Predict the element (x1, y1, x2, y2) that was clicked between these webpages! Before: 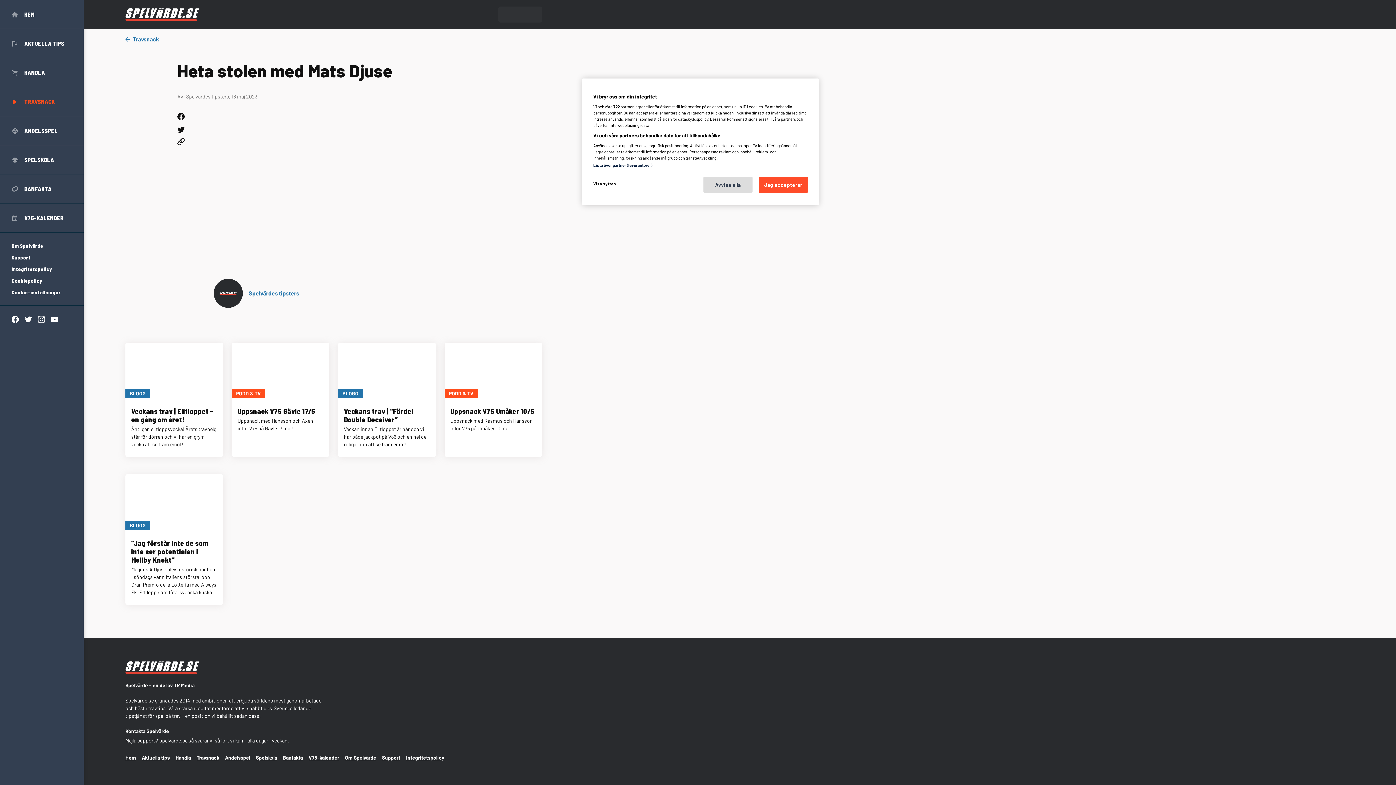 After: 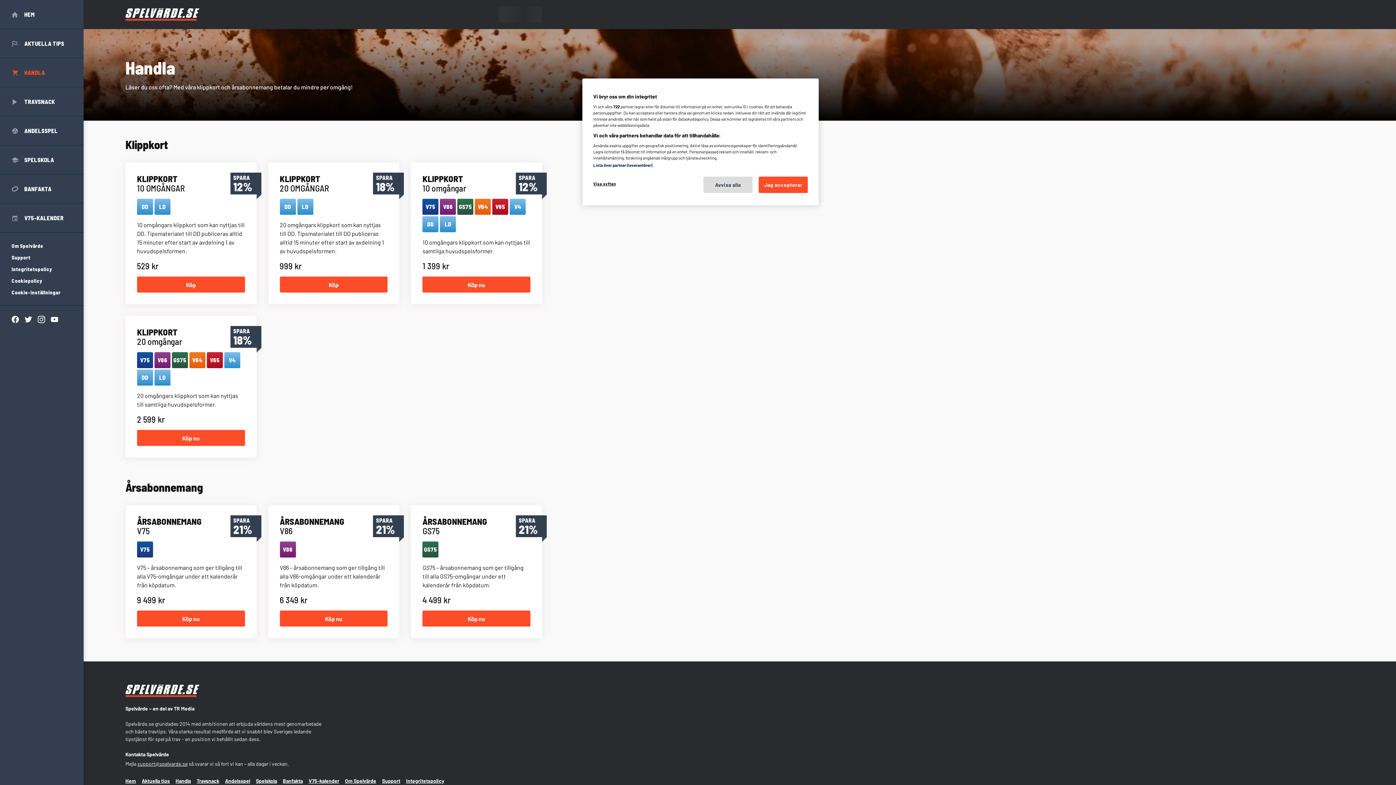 Action: label: HANDLA bbox: (0, 58, 83, 87)